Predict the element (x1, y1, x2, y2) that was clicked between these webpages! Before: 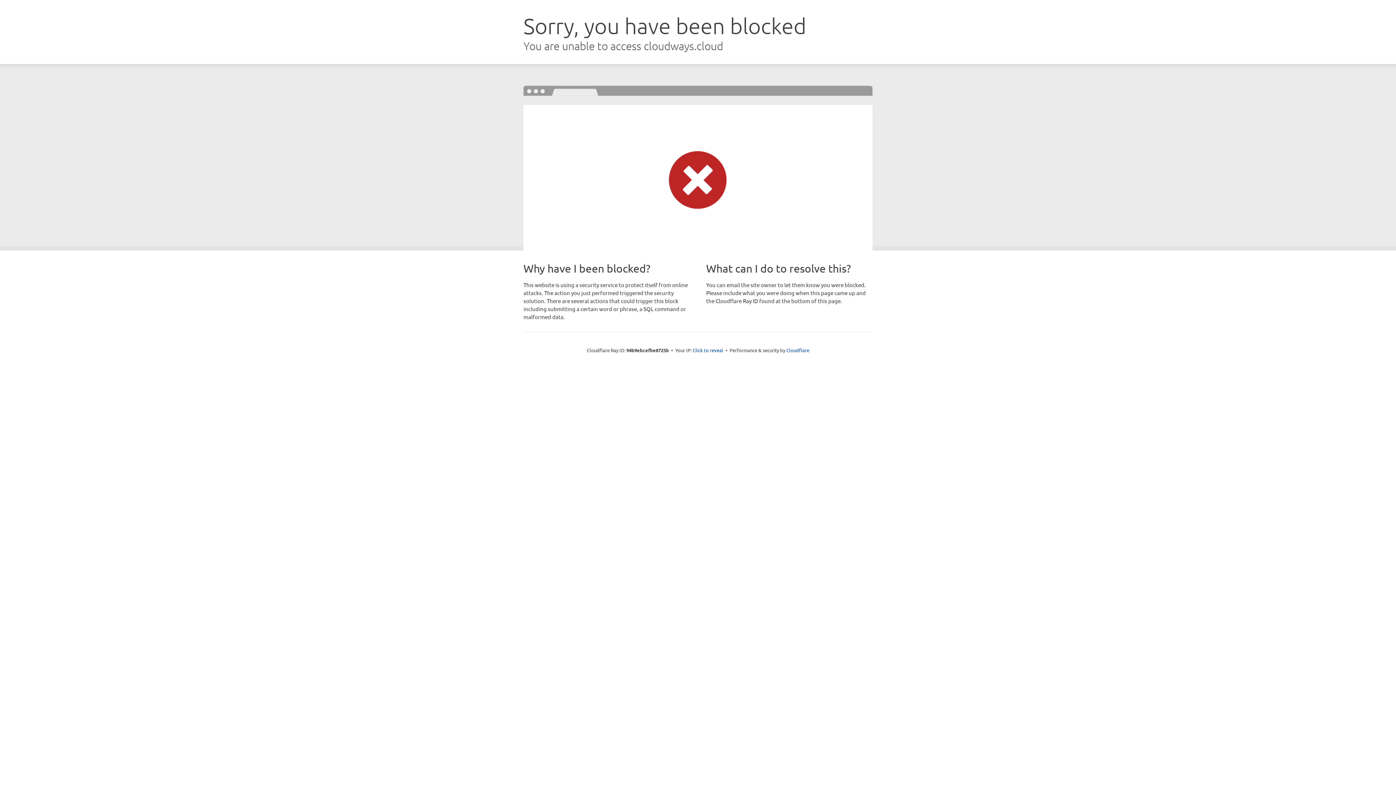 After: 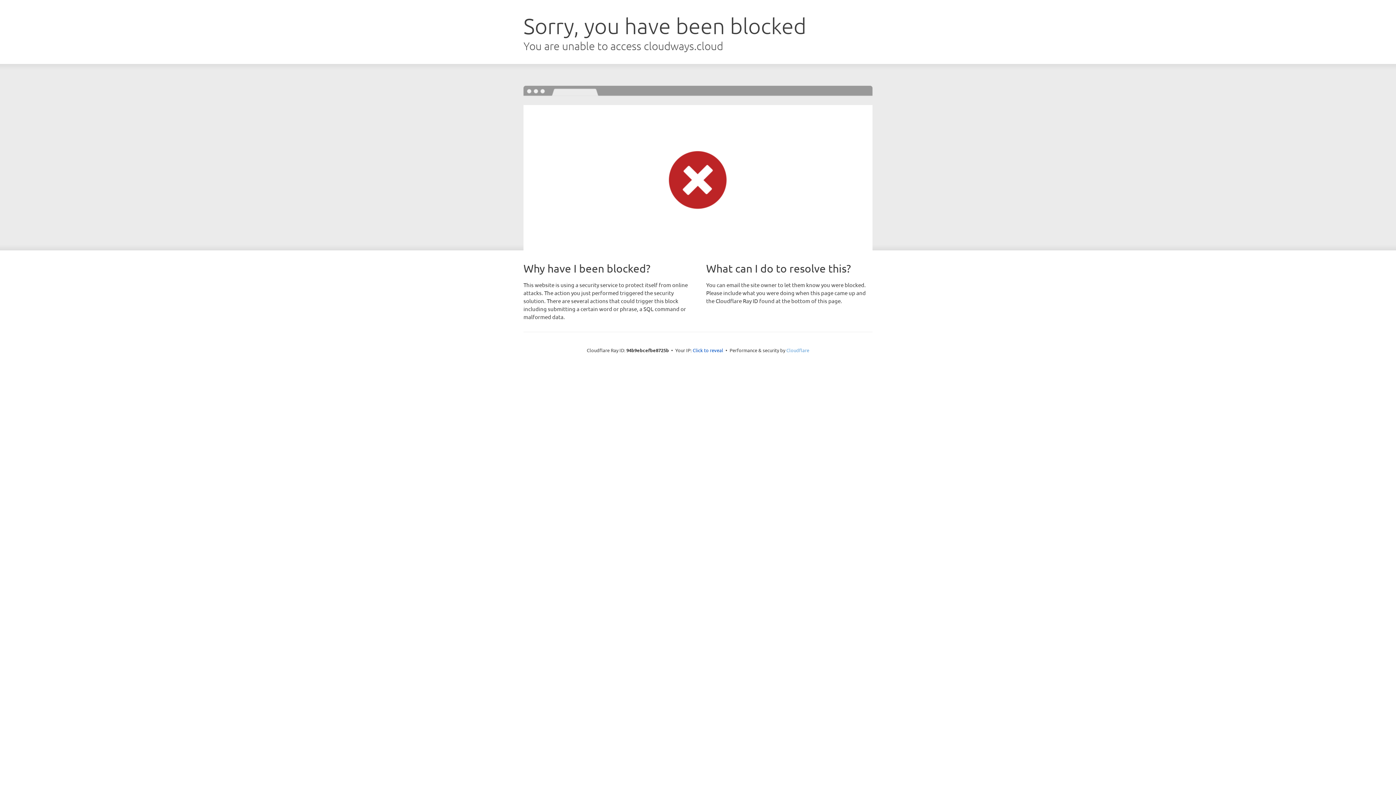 Action: label: Cloudflare bbox: (786, 347, 809, 353)